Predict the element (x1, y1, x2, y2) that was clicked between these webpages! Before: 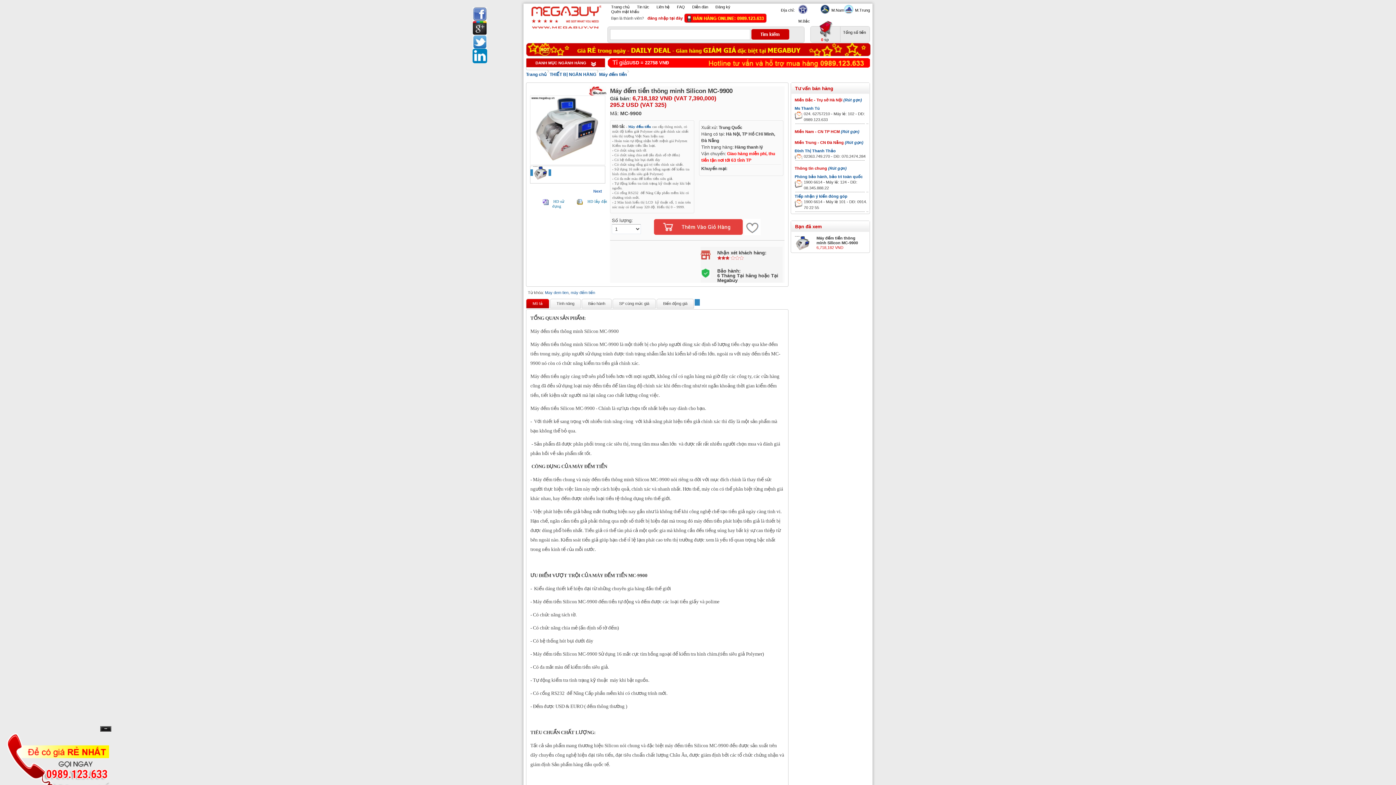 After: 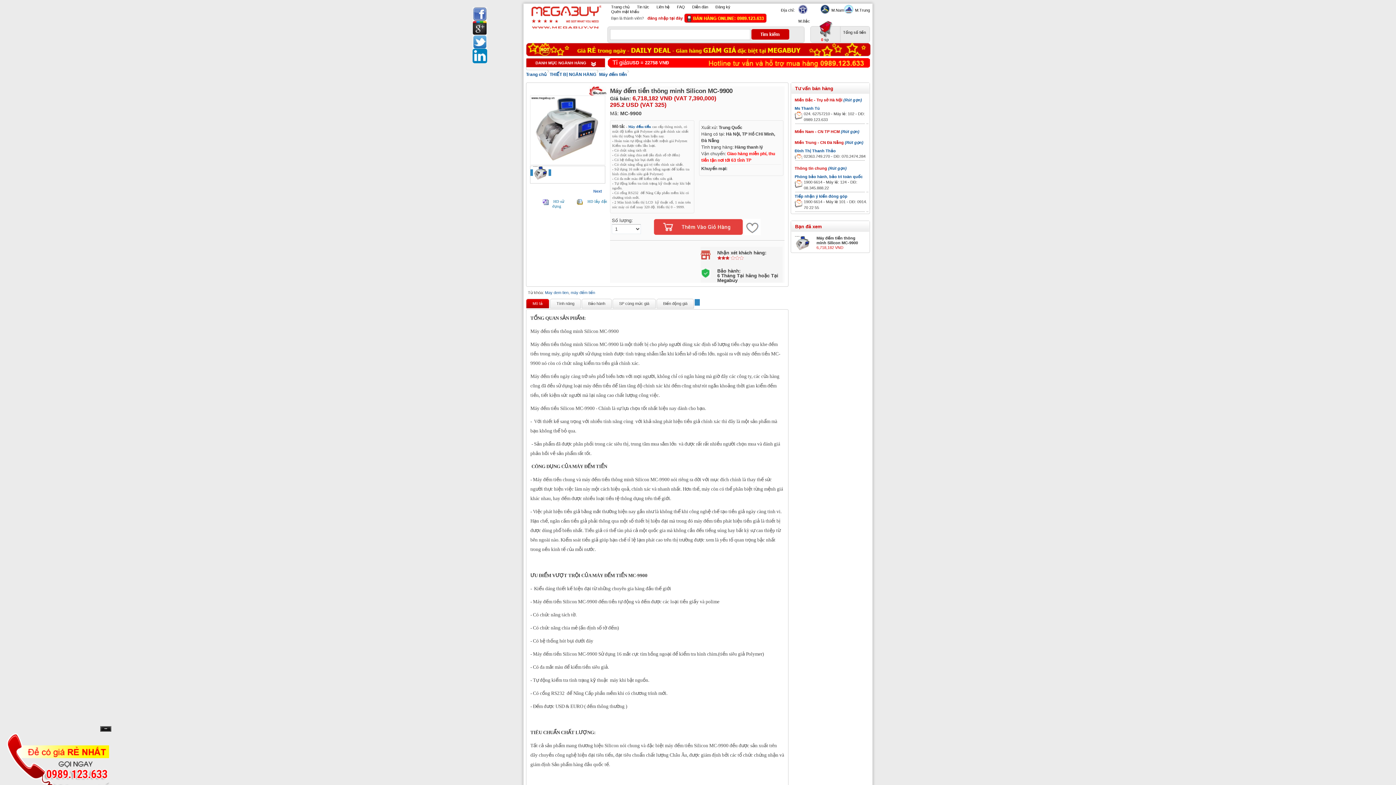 Action: bbox: (794, 211, 868, 212)